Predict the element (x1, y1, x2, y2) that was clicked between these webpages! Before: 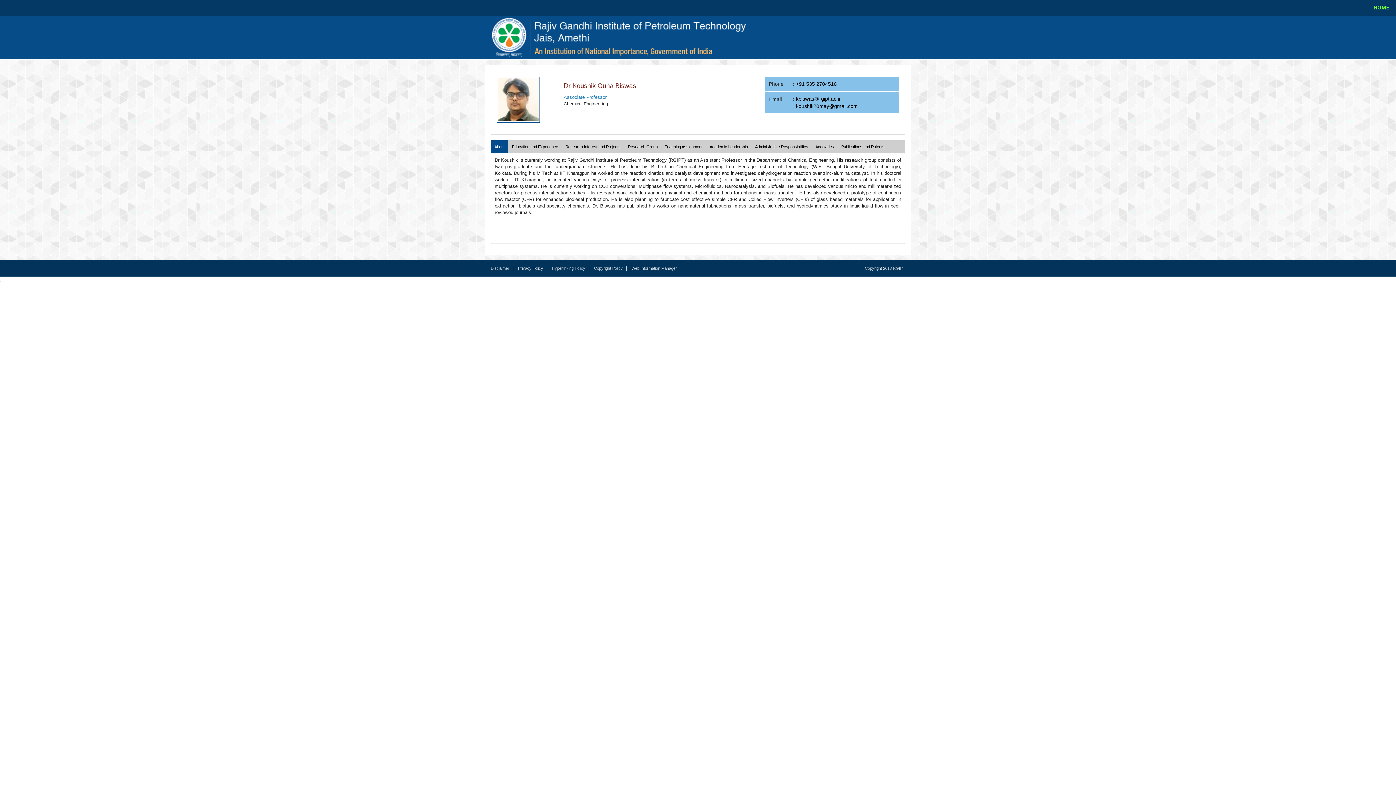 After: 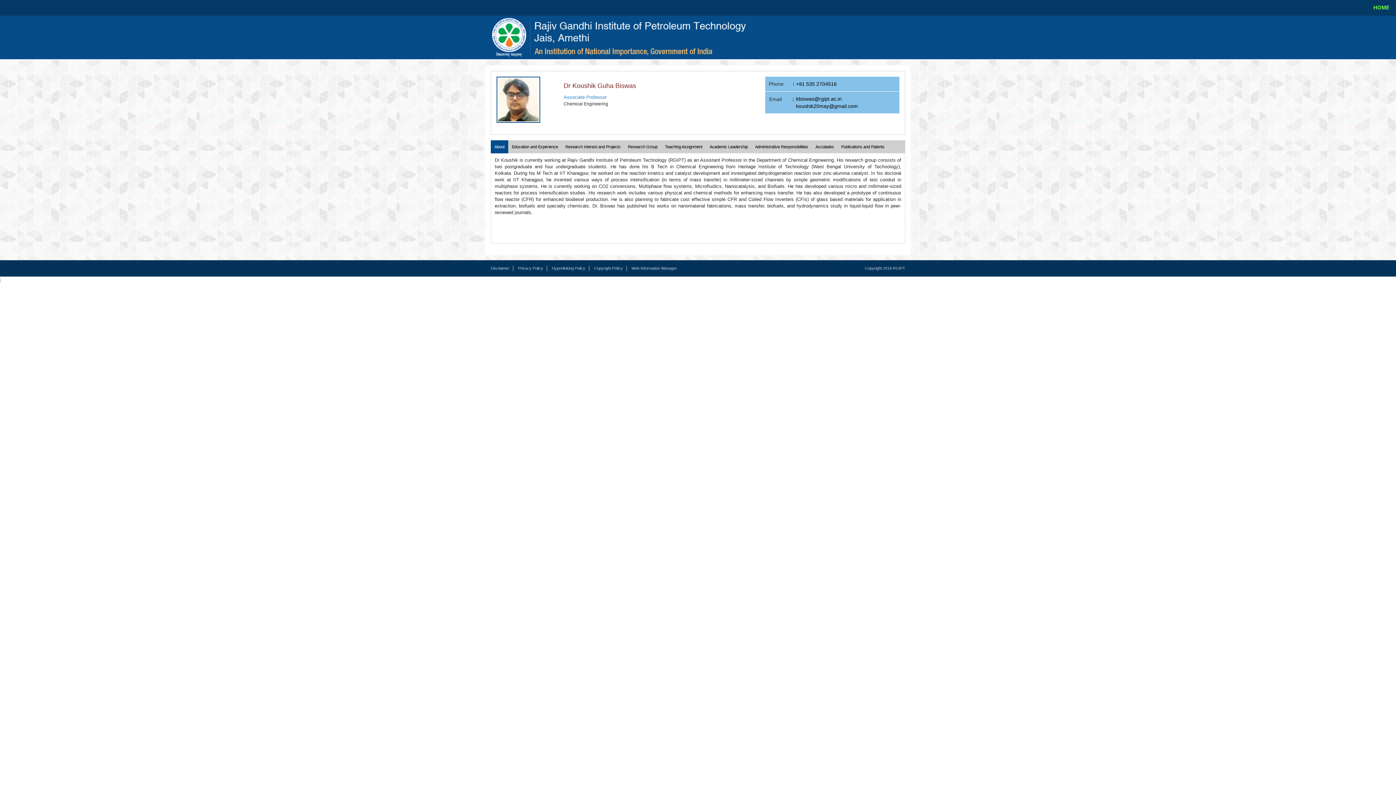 Action: bbox: (490, 140, 508, 153) label: About